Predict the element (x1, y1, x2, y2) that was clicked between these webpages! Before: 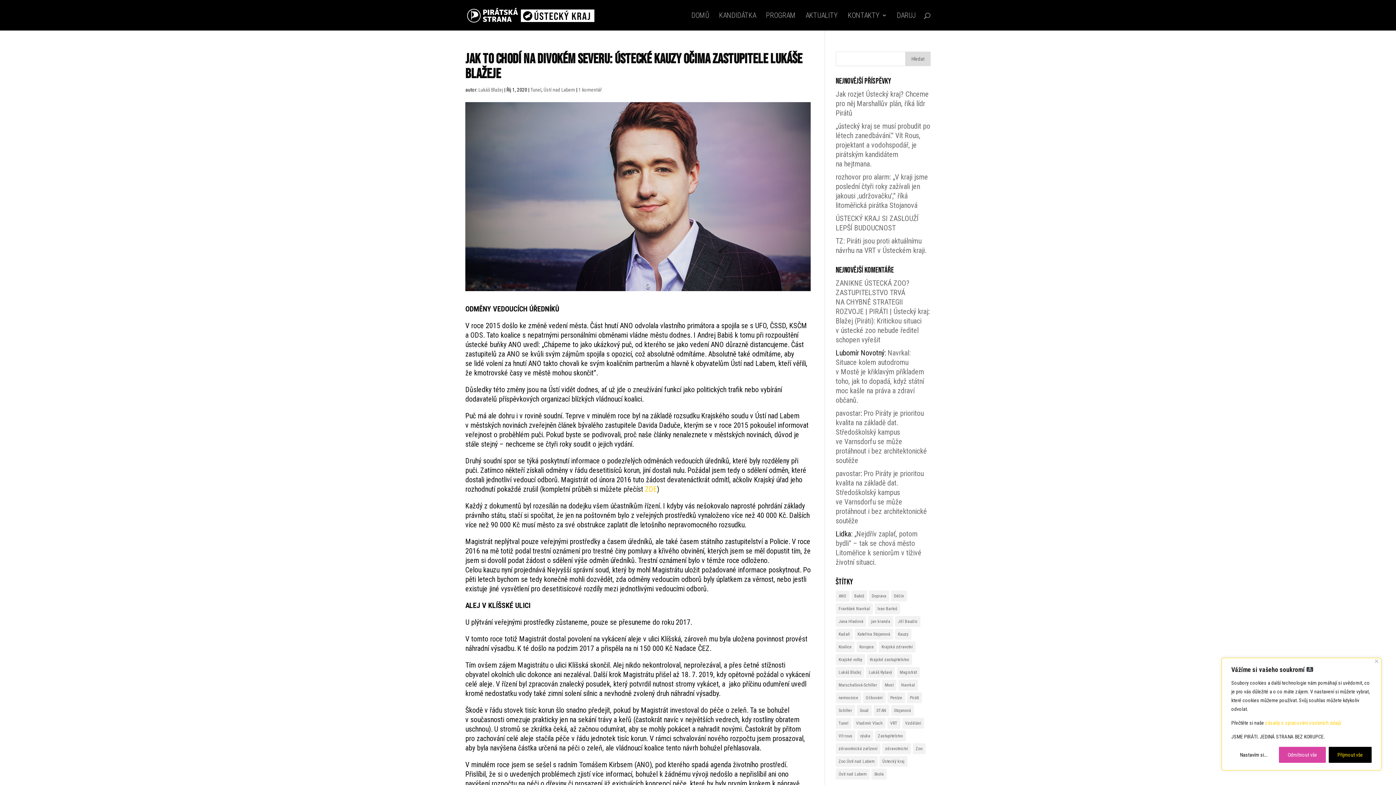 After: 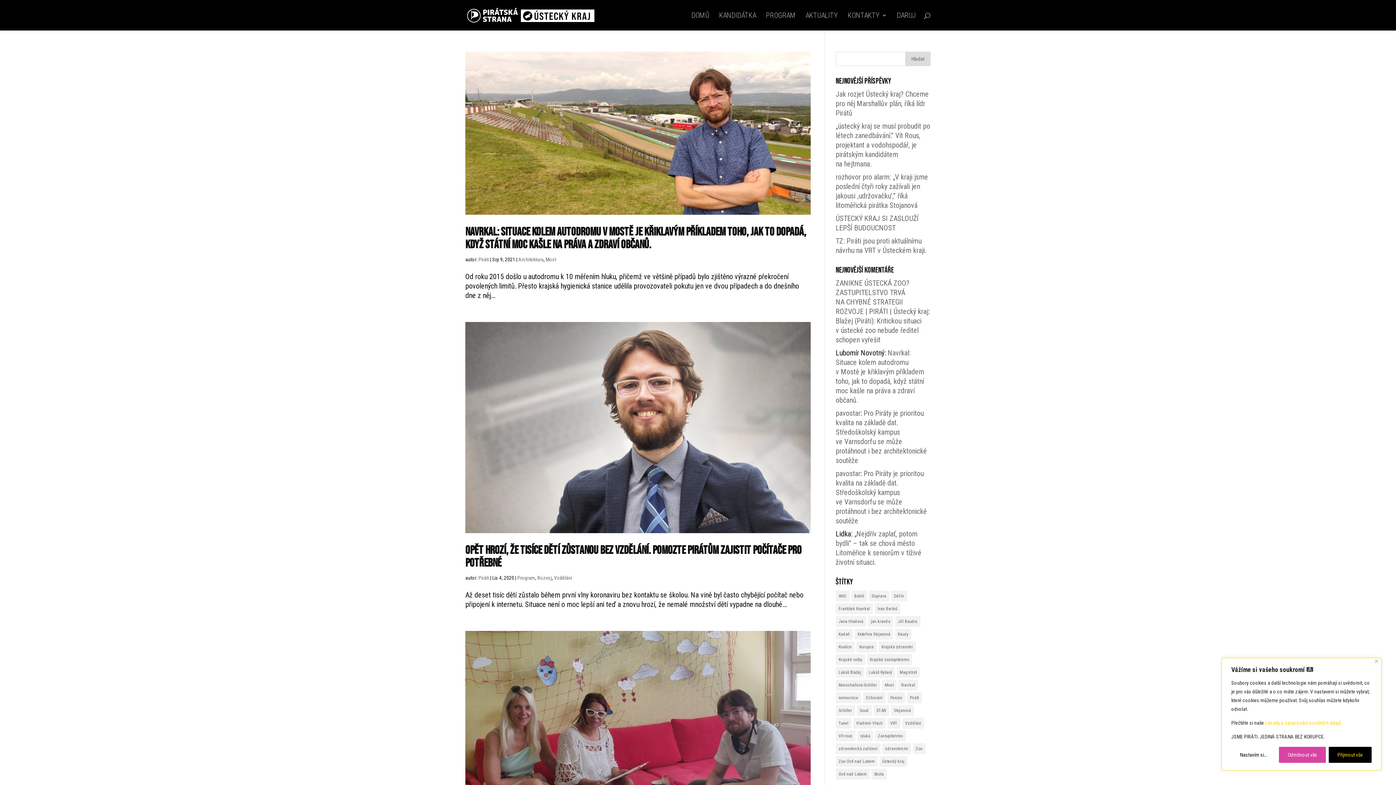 Action: bbox: (898, 680, 918, 690) label: Navrkal (3 položky)